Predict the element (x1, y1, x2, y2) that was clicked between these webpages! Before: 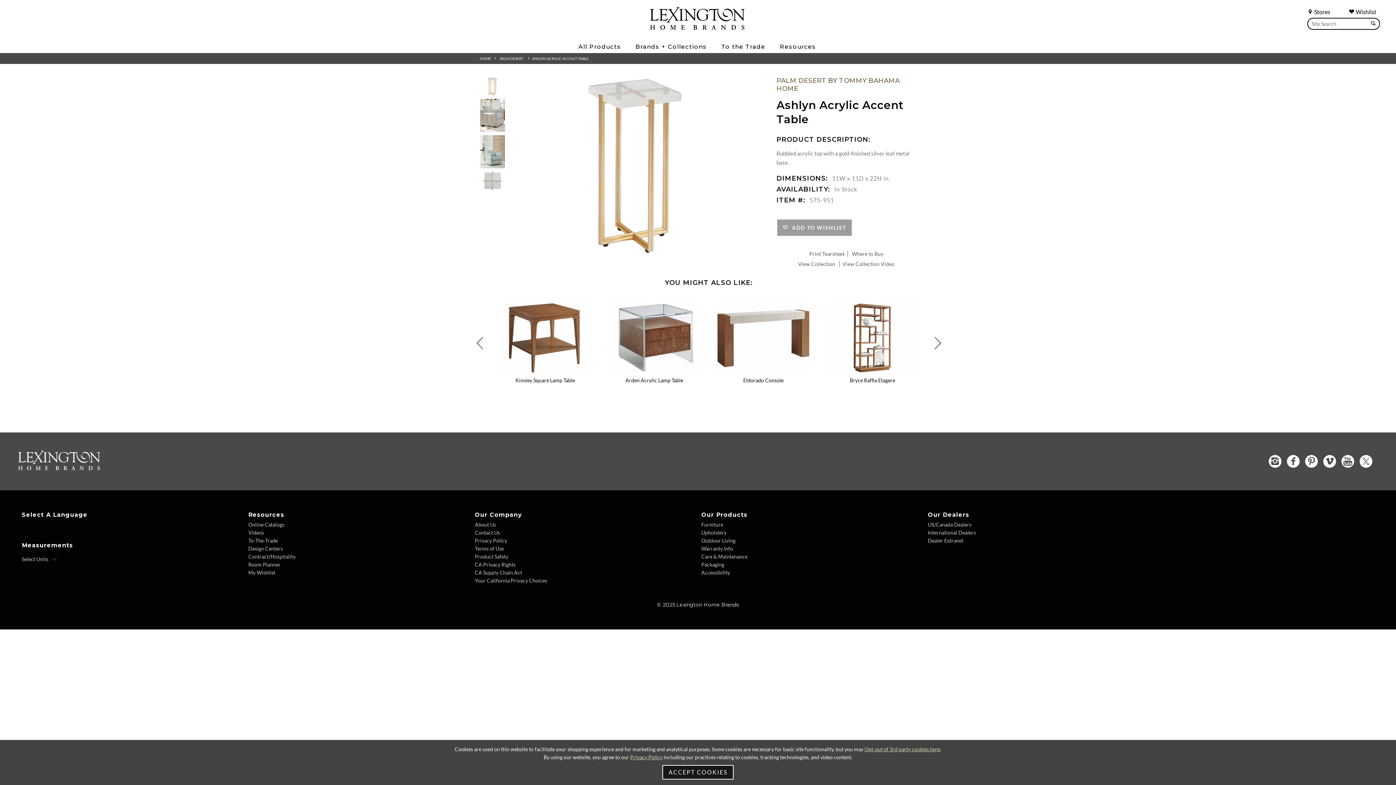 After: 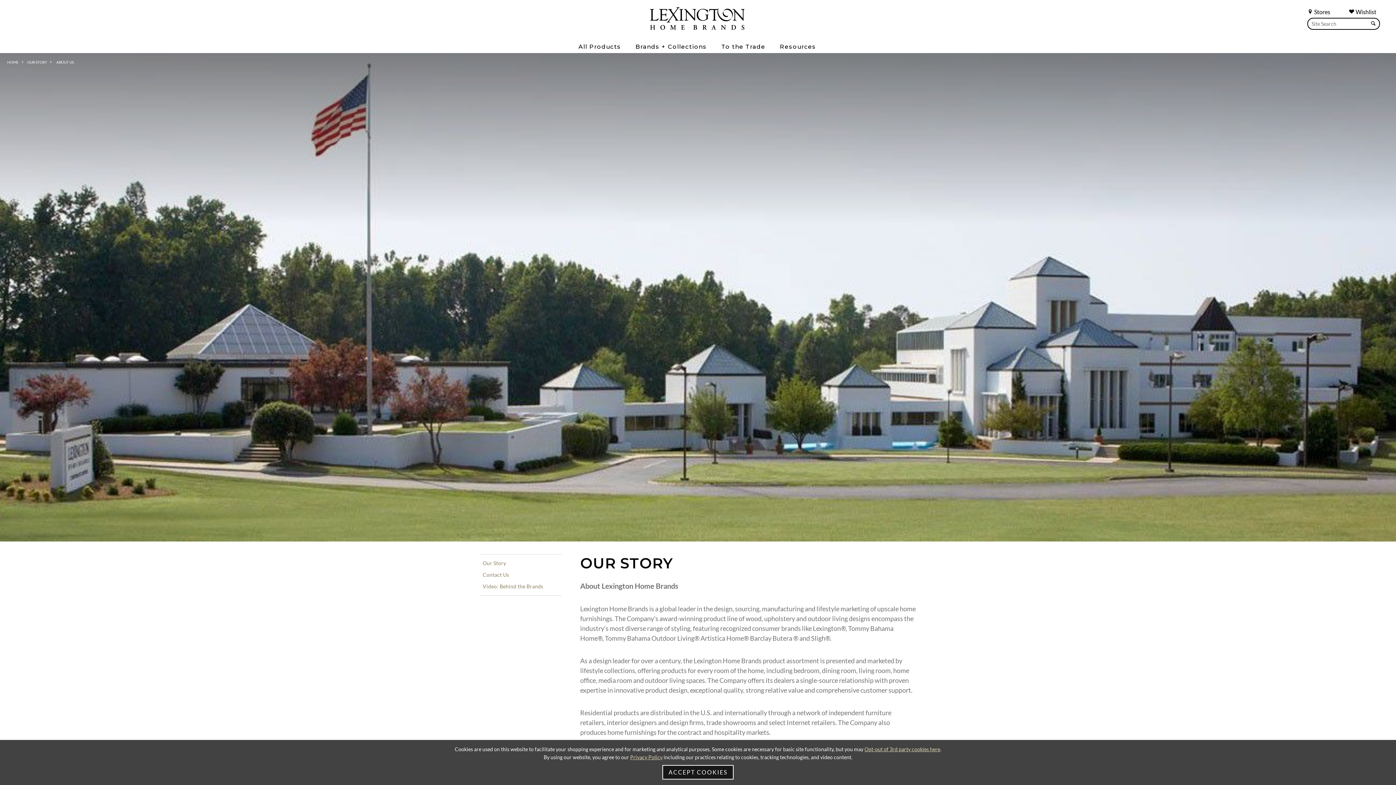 Action: bbox: (474, 521, 697, 528) label: About Us